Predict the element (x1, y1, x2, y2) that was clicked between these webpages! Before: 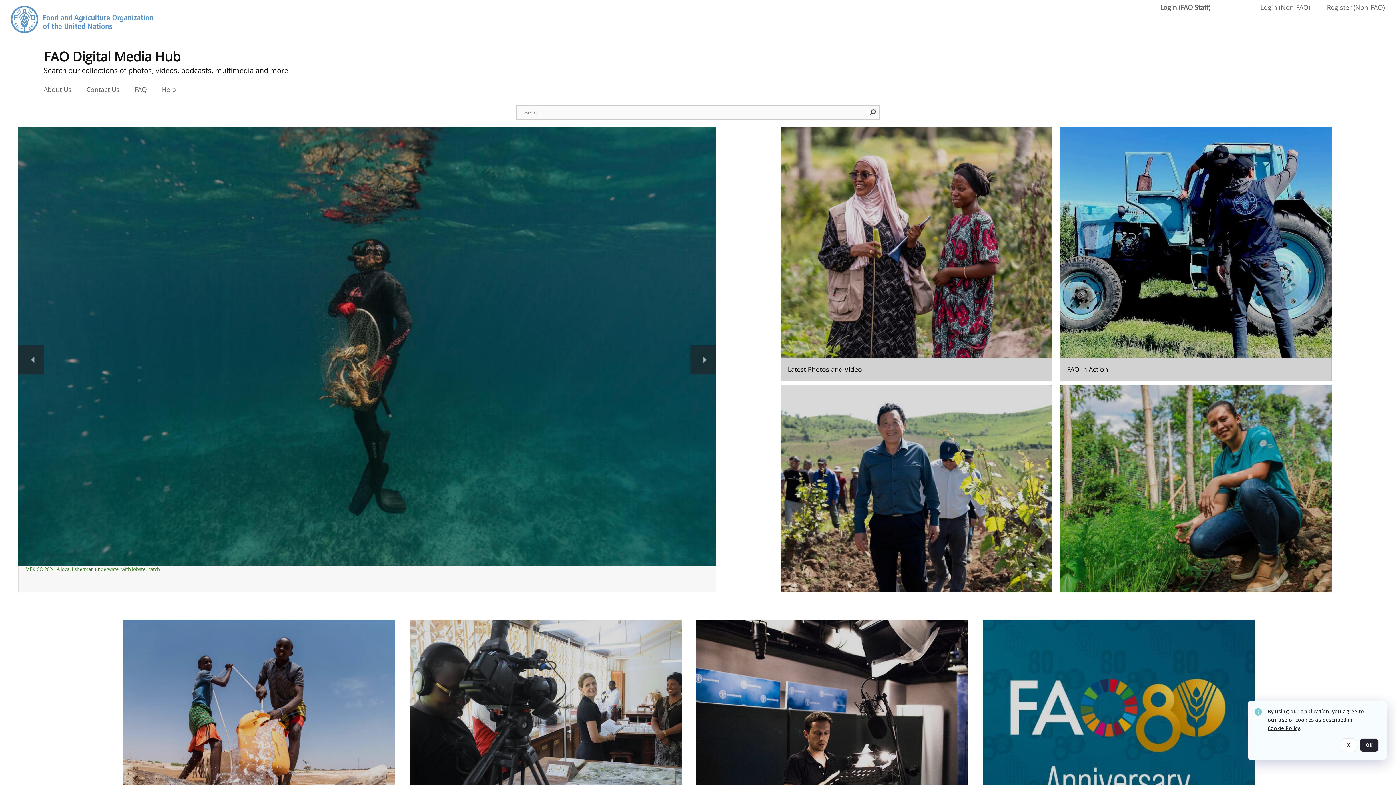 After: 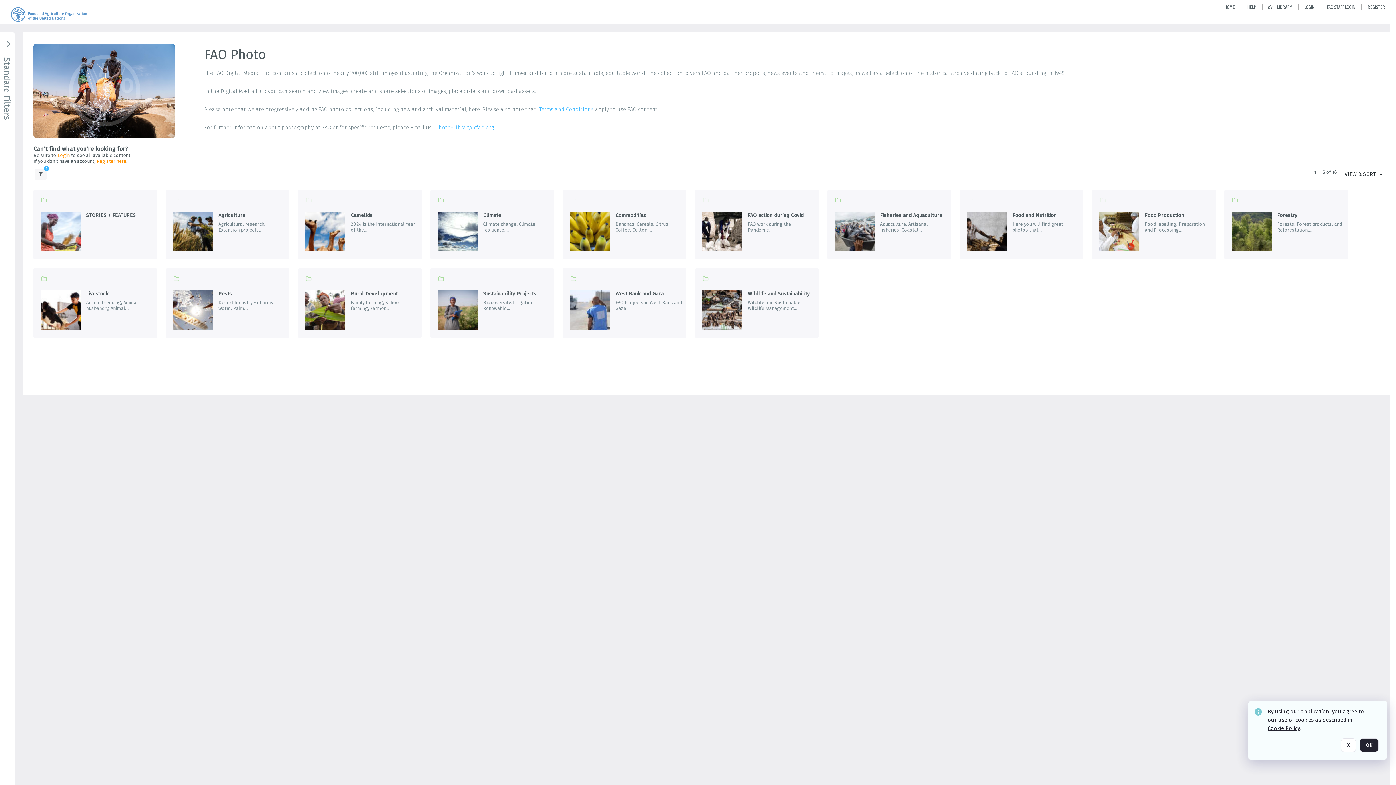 Action: bbox: (123, 620, 395, 873) label: Go to the package